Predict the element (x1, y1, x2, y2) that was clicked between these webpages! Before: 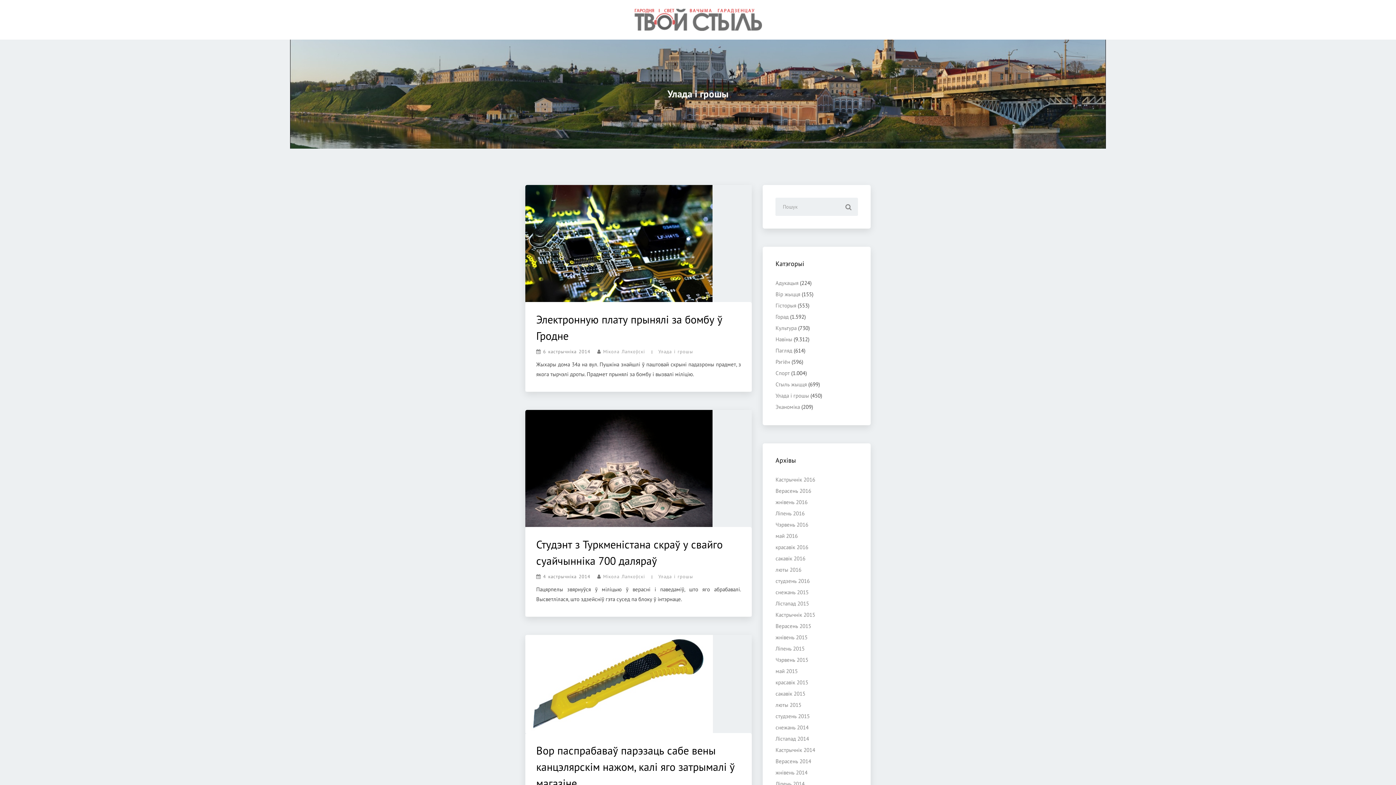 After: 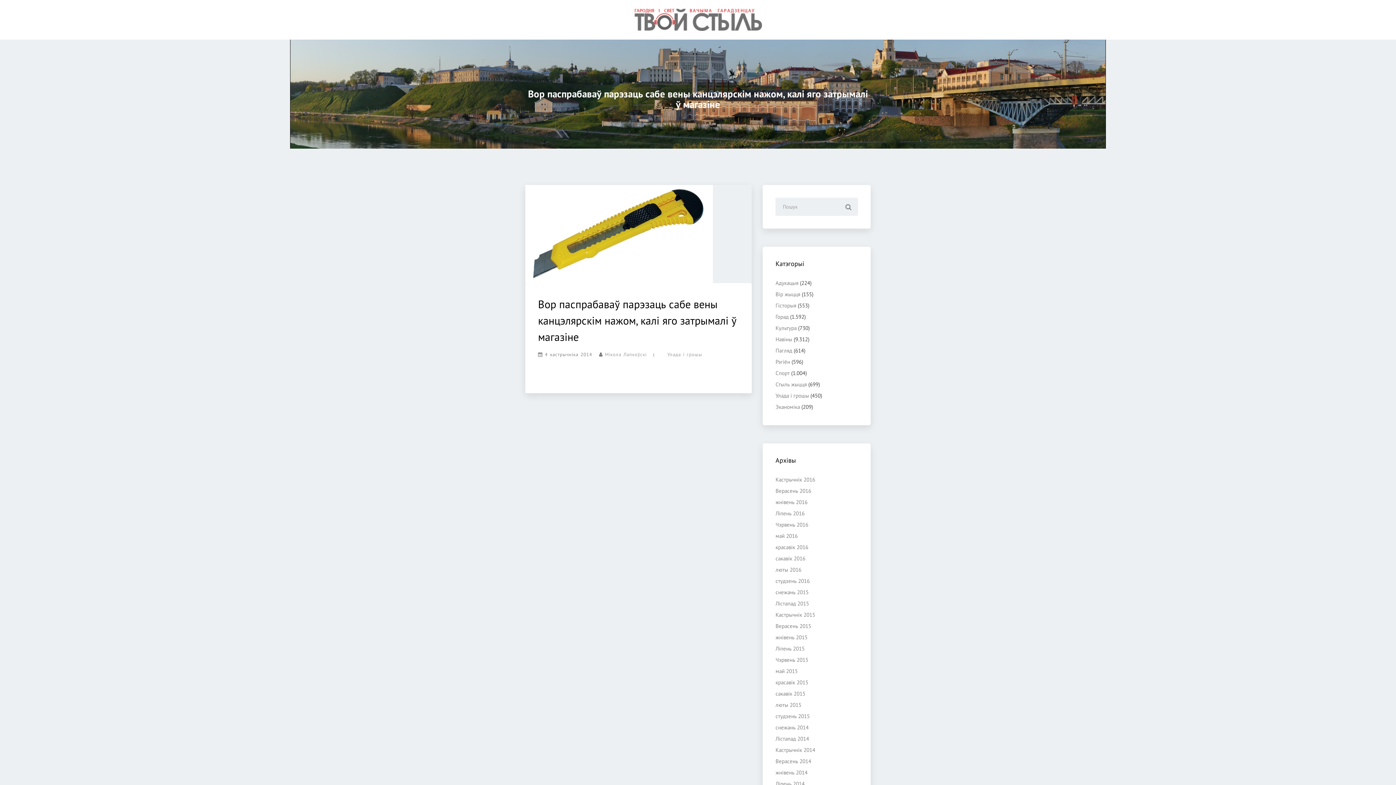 Action: label: Вор паспрабаваў парэзаць сабе вены канцэлярскім нажом, калі яго затрымалі ў магазіне bbox: (536, 743, 734, 790)